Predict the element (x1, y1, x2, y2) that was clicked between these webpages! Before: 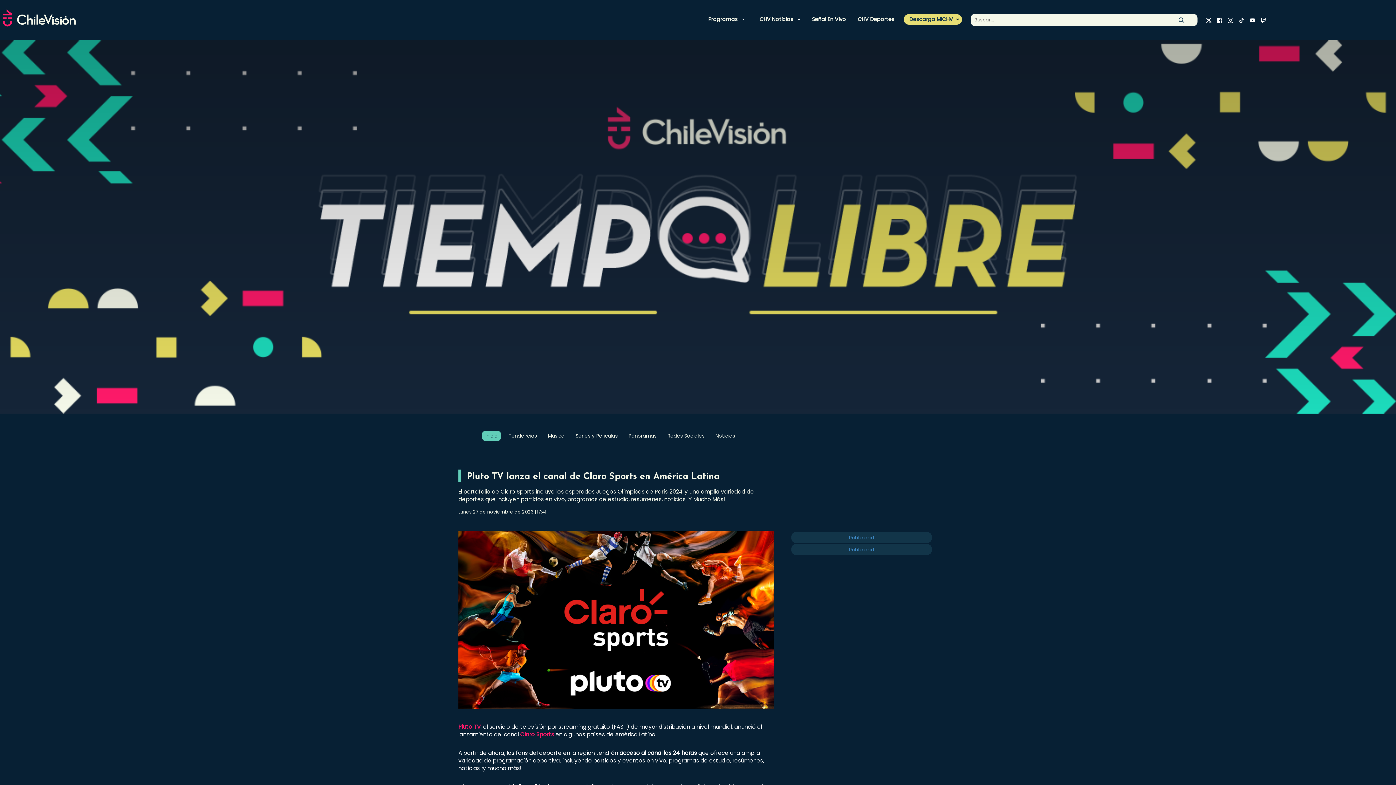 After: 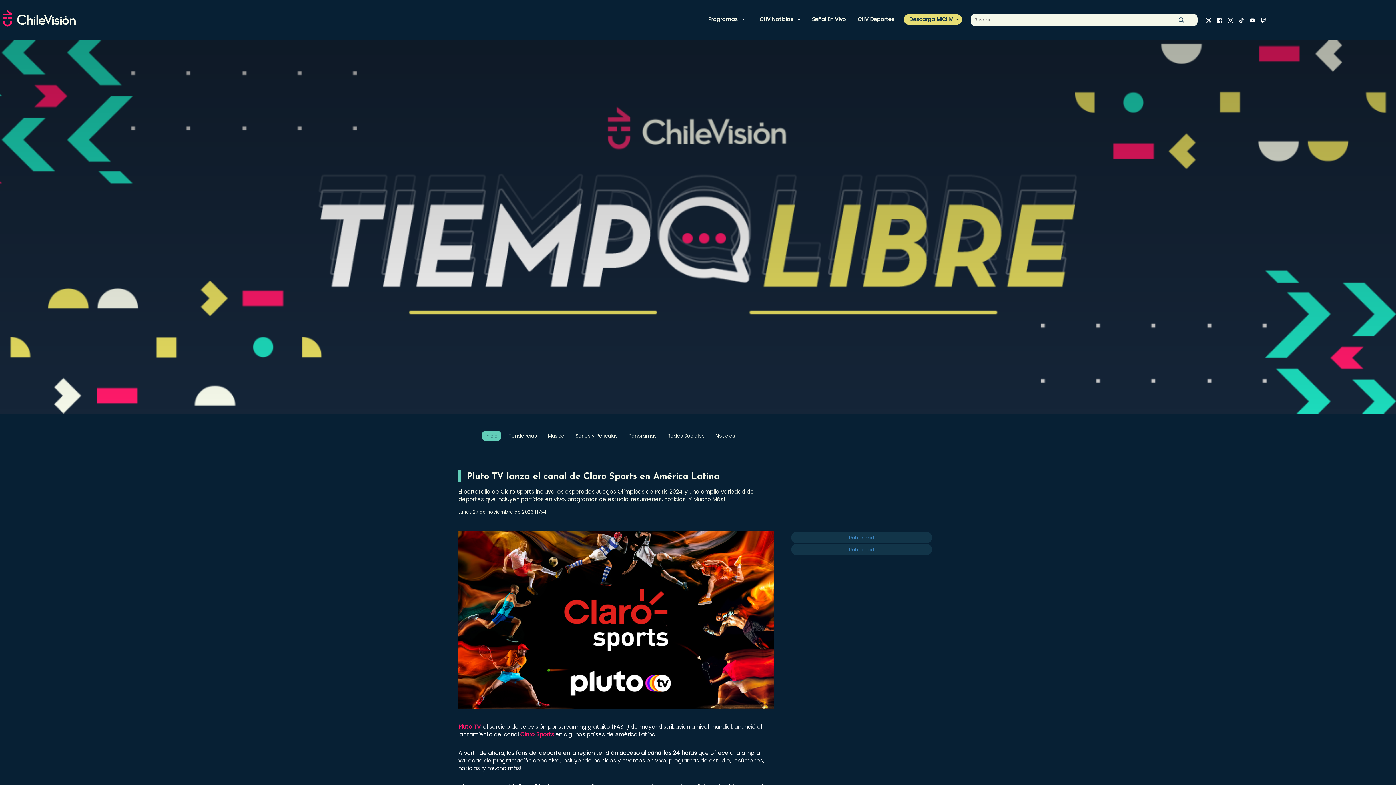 Action: bbox: (1215, 15, 1224, 24)